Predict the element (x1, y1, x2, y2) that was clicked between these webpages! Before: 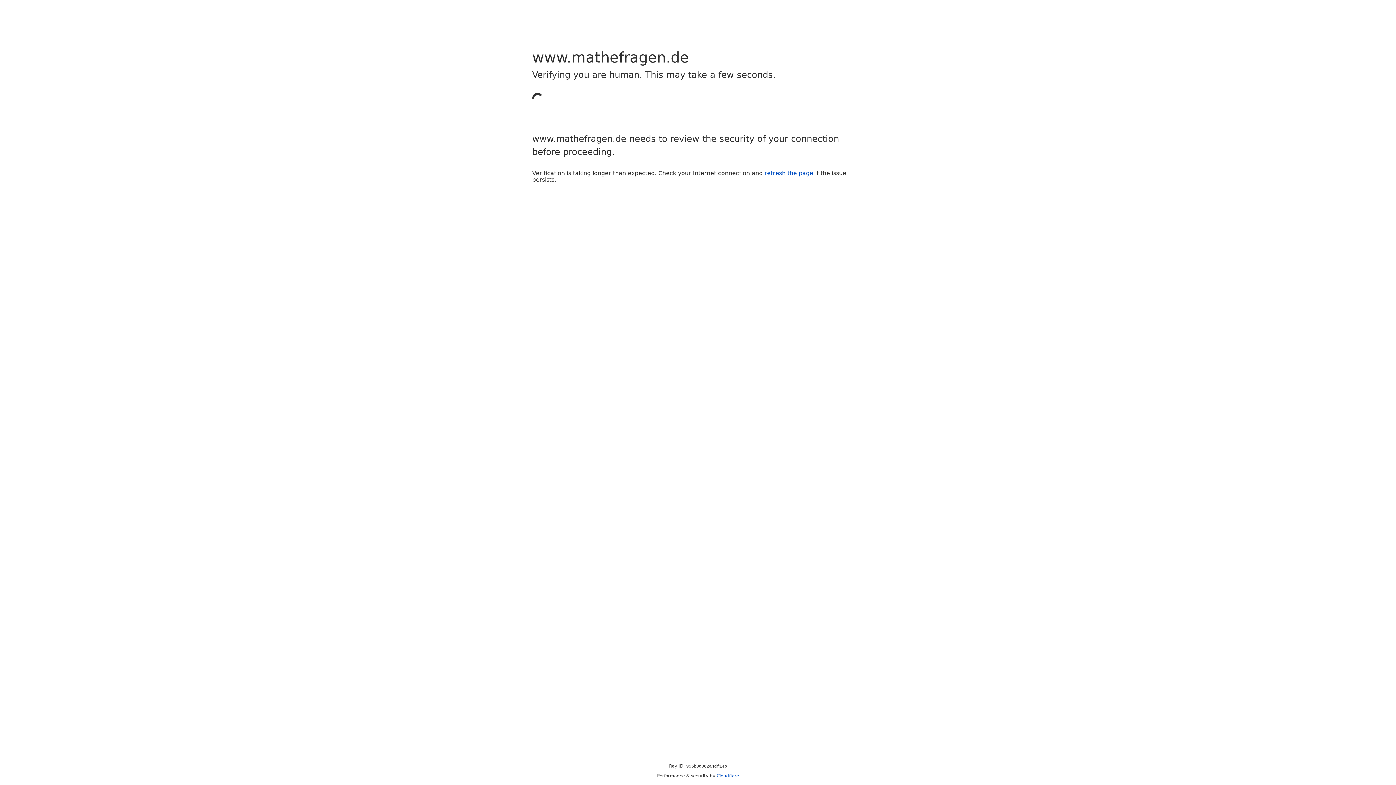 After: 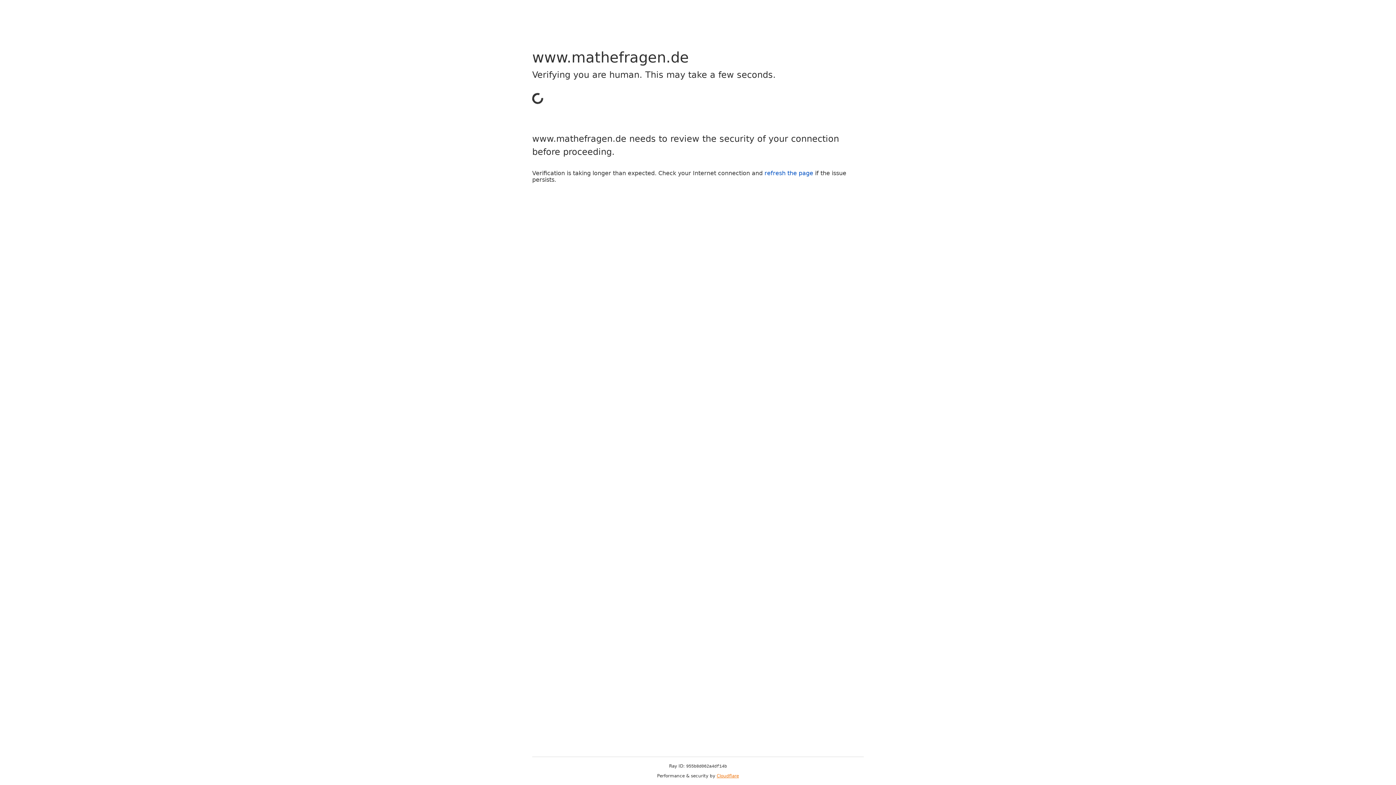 Action: bbox: (716, 773, 739, 778) label: Cloudflare